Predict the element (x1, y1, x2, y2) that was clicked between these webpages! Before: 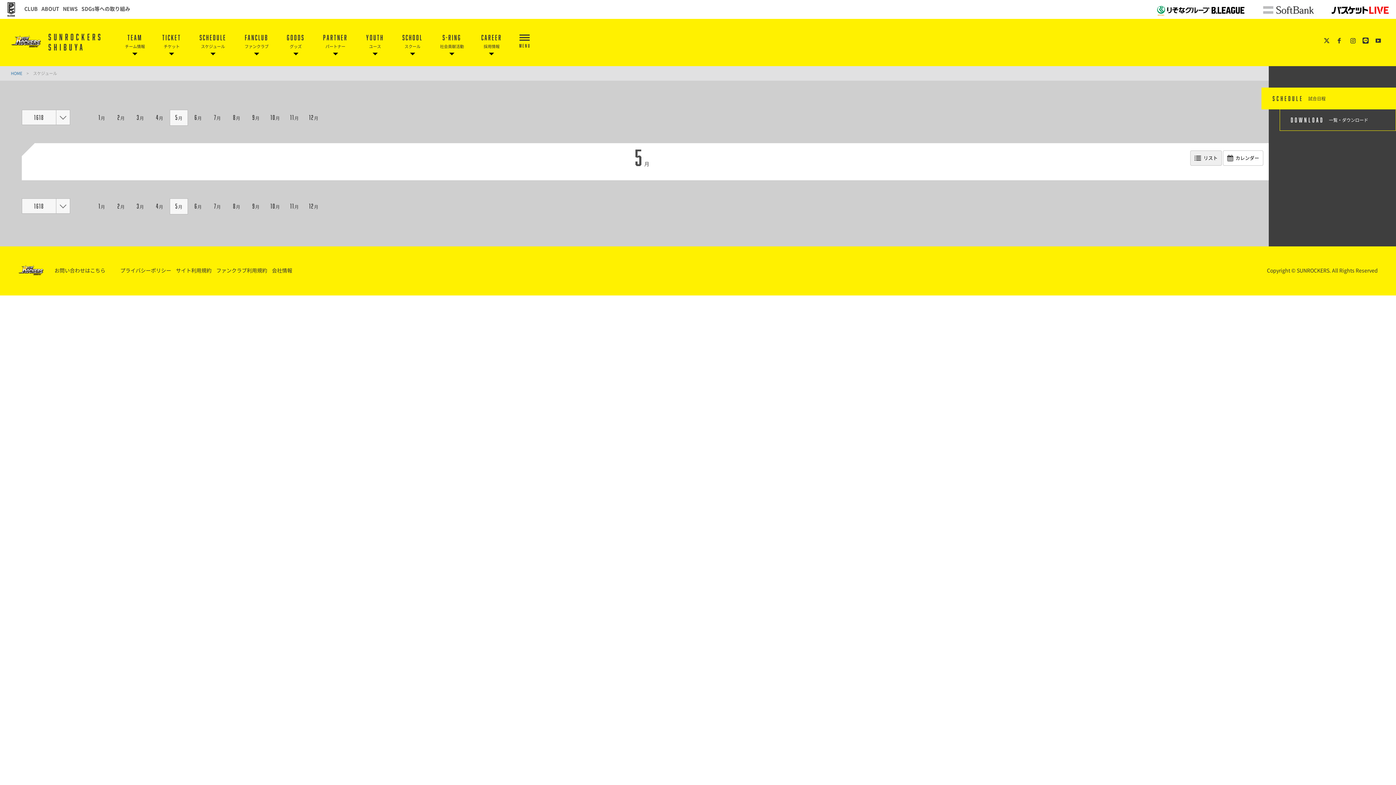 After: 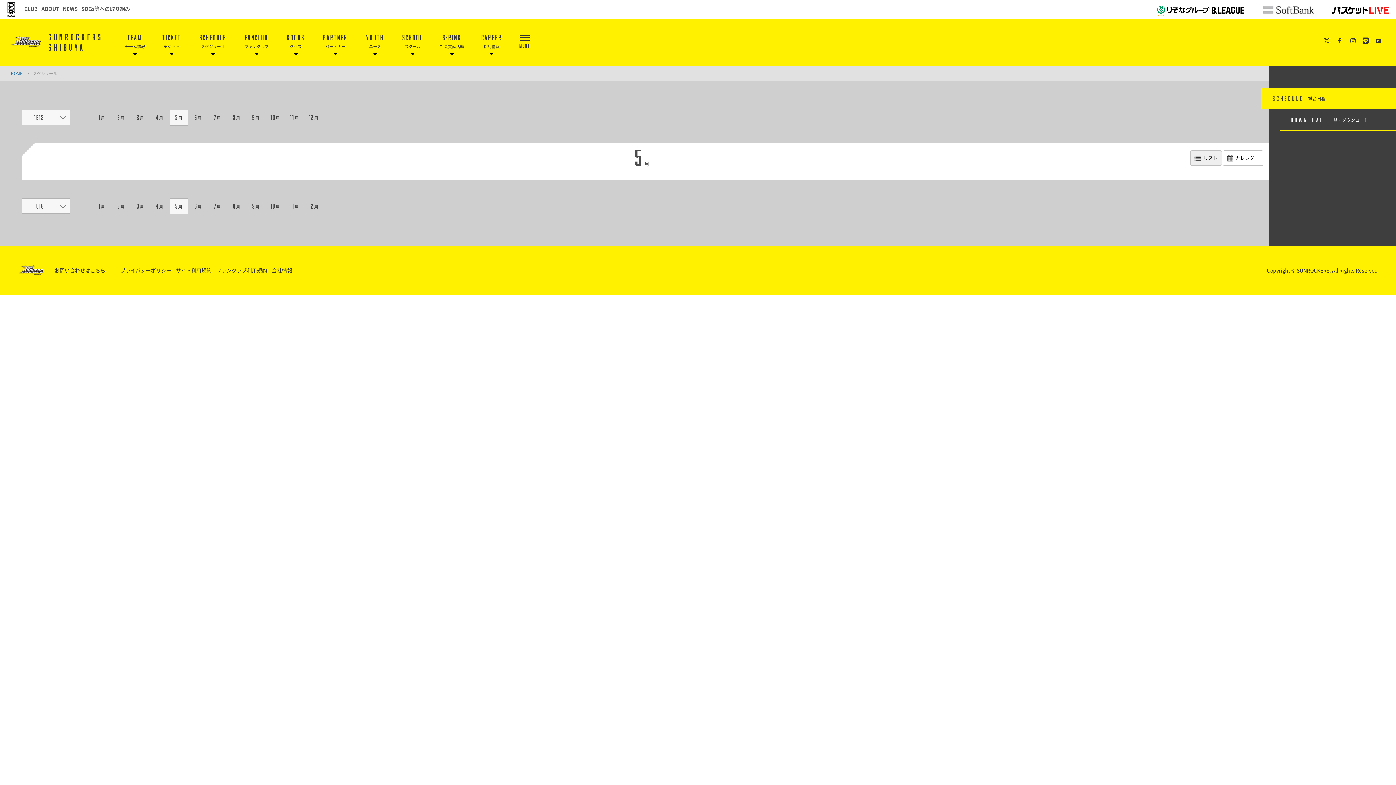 Action: label: 5月 bbox: (169, 109, 188, 125)